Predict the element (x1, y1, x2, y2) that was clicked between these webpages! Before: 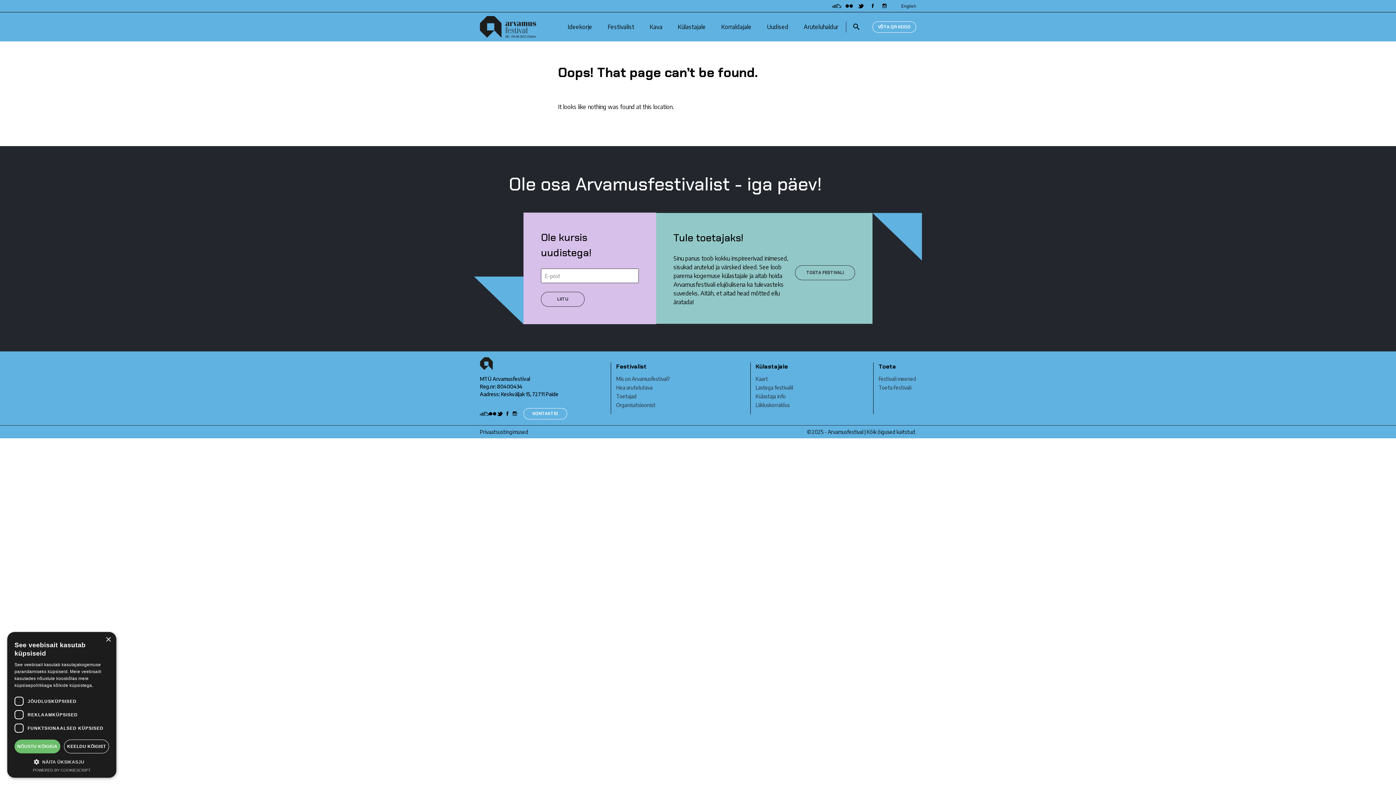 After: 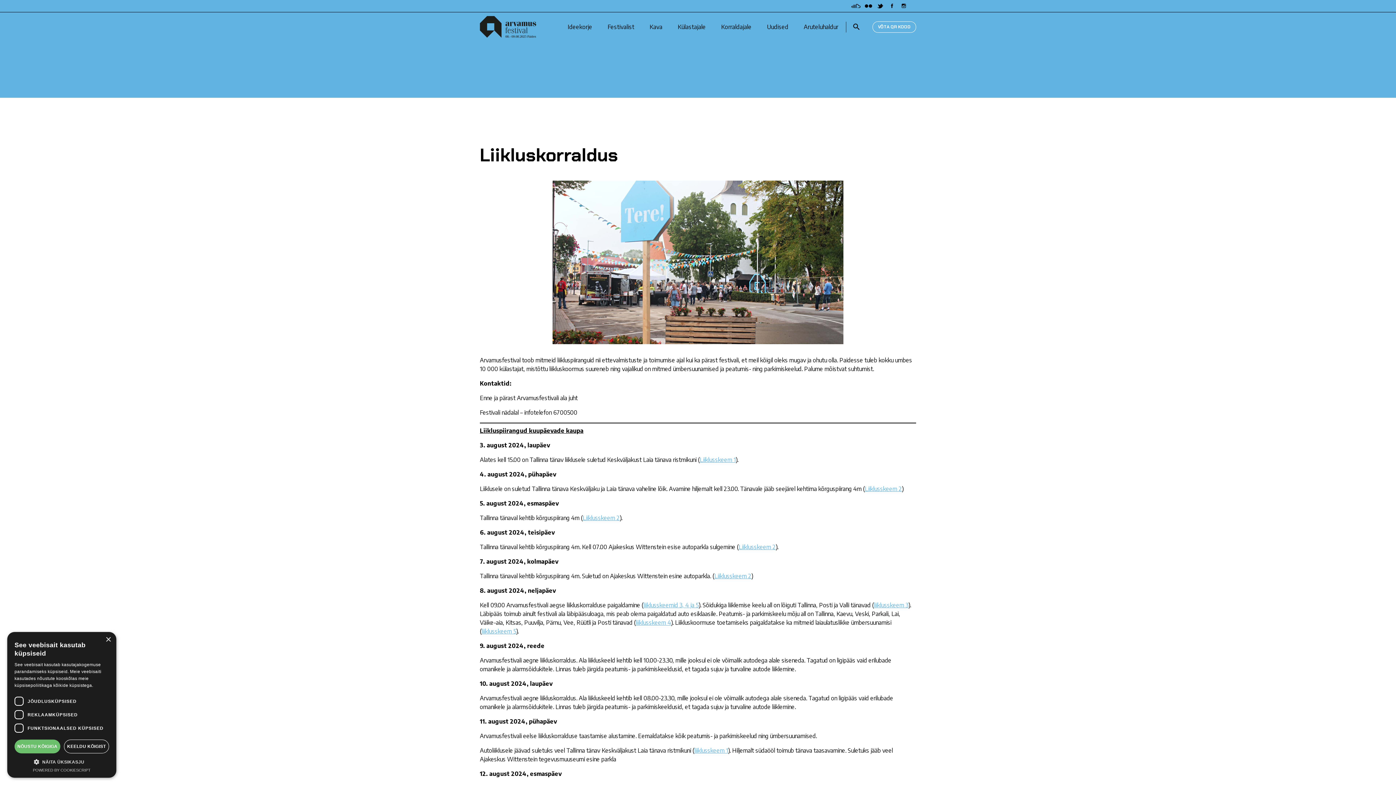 Action: label: Liikluskorraldus bbox: (755, 402, 790, 408)